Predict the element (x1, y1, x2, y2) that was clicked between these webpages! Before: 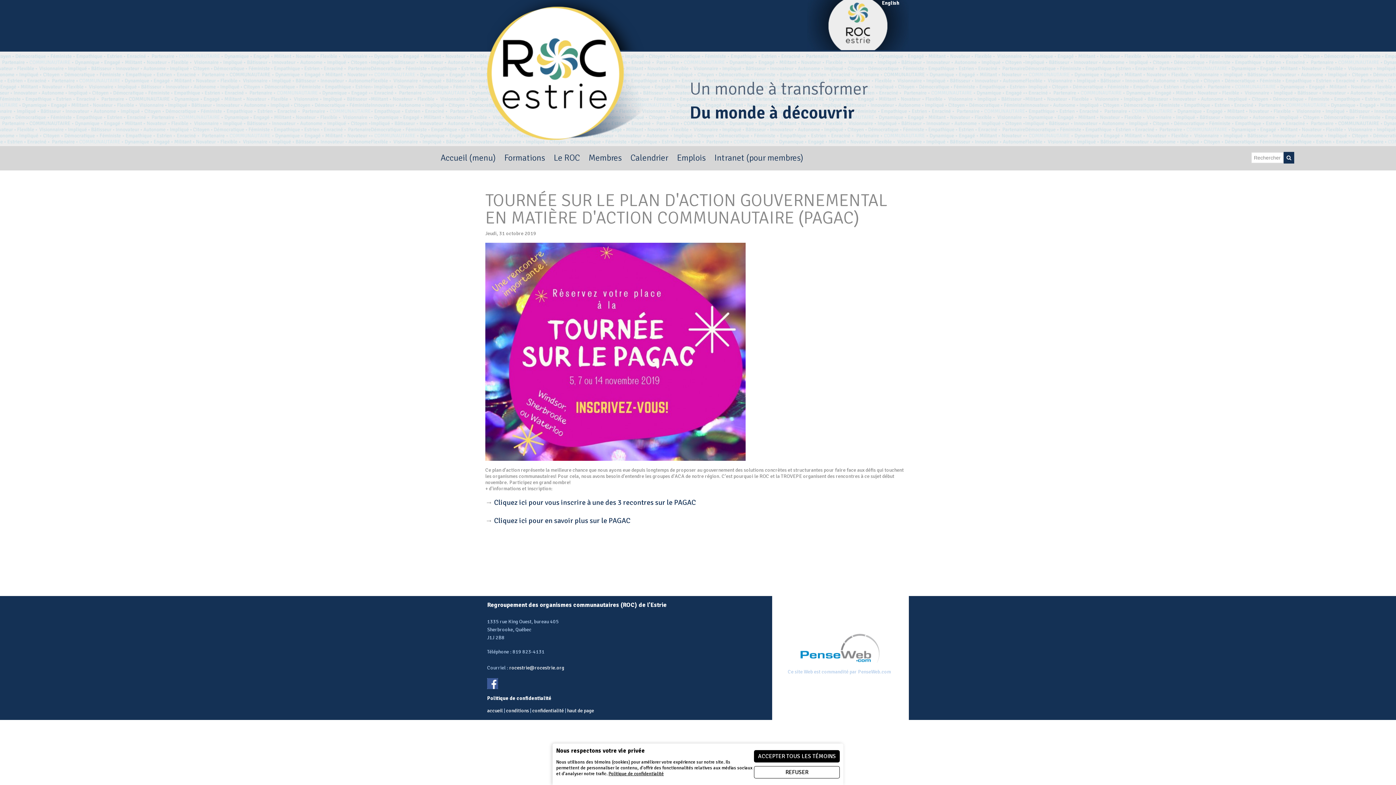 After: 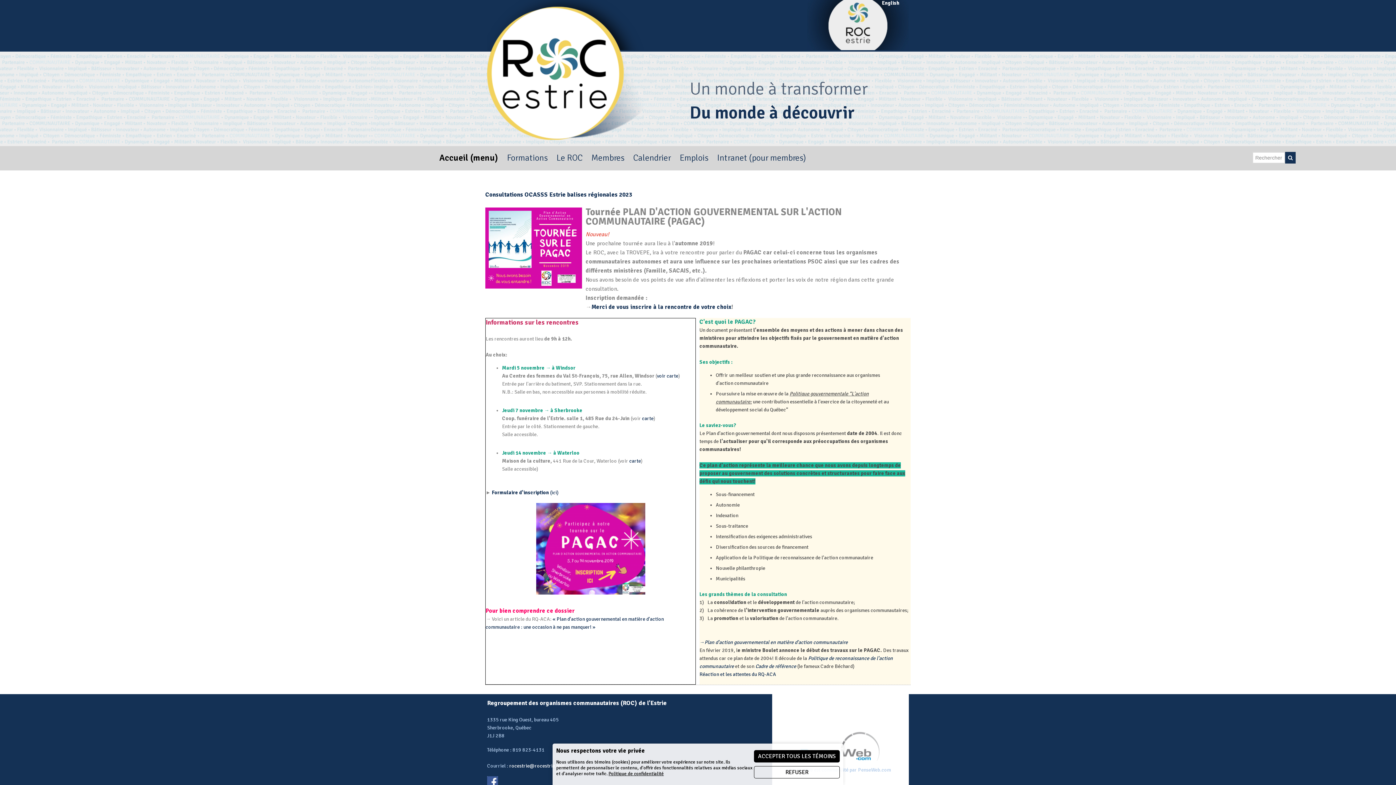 Action: label: Cliquez ici pour en savoir plus sur le PAGAC bbox: (494, 516, 630, 525)